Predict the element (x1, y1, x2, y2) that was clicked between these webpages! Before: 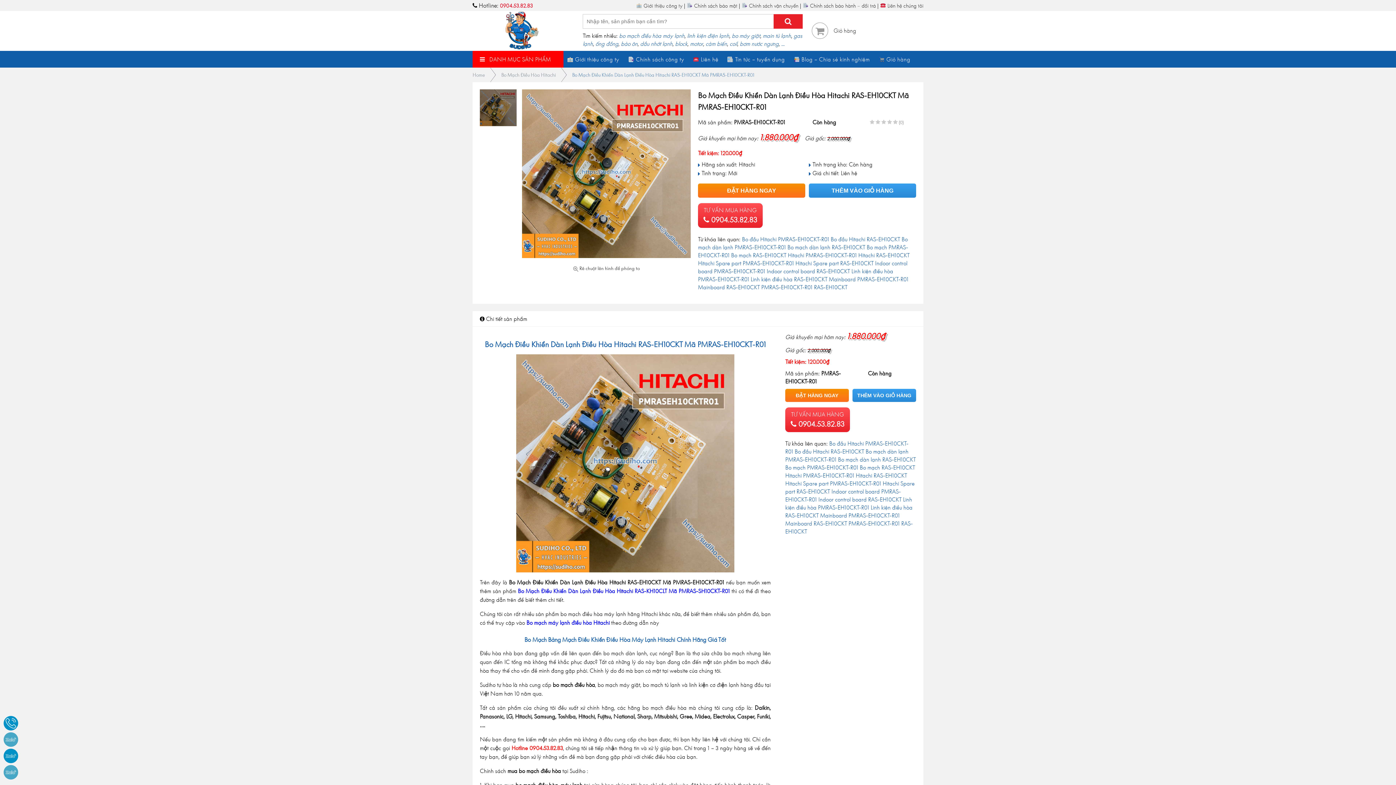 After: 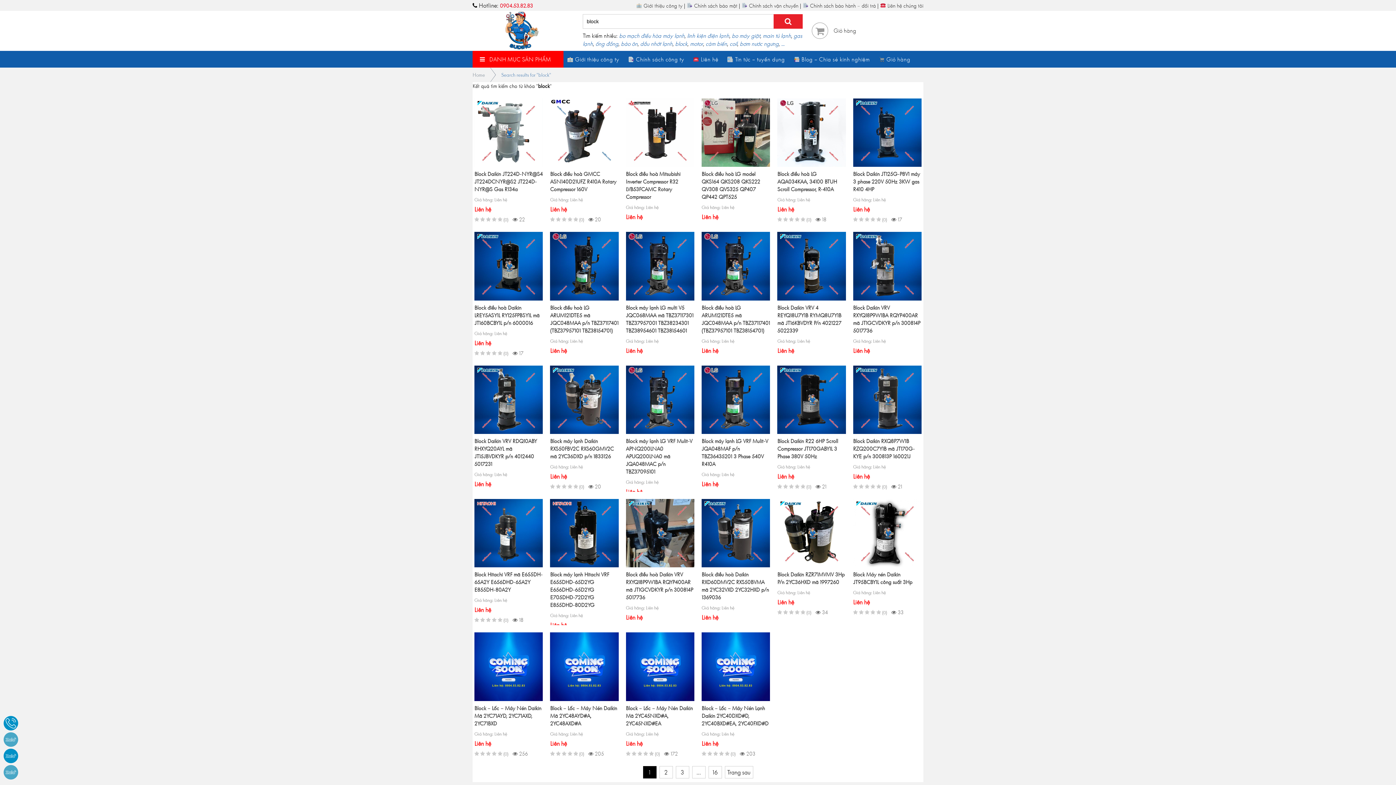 Action: bbox: (675, 40, 687, 46) label: block